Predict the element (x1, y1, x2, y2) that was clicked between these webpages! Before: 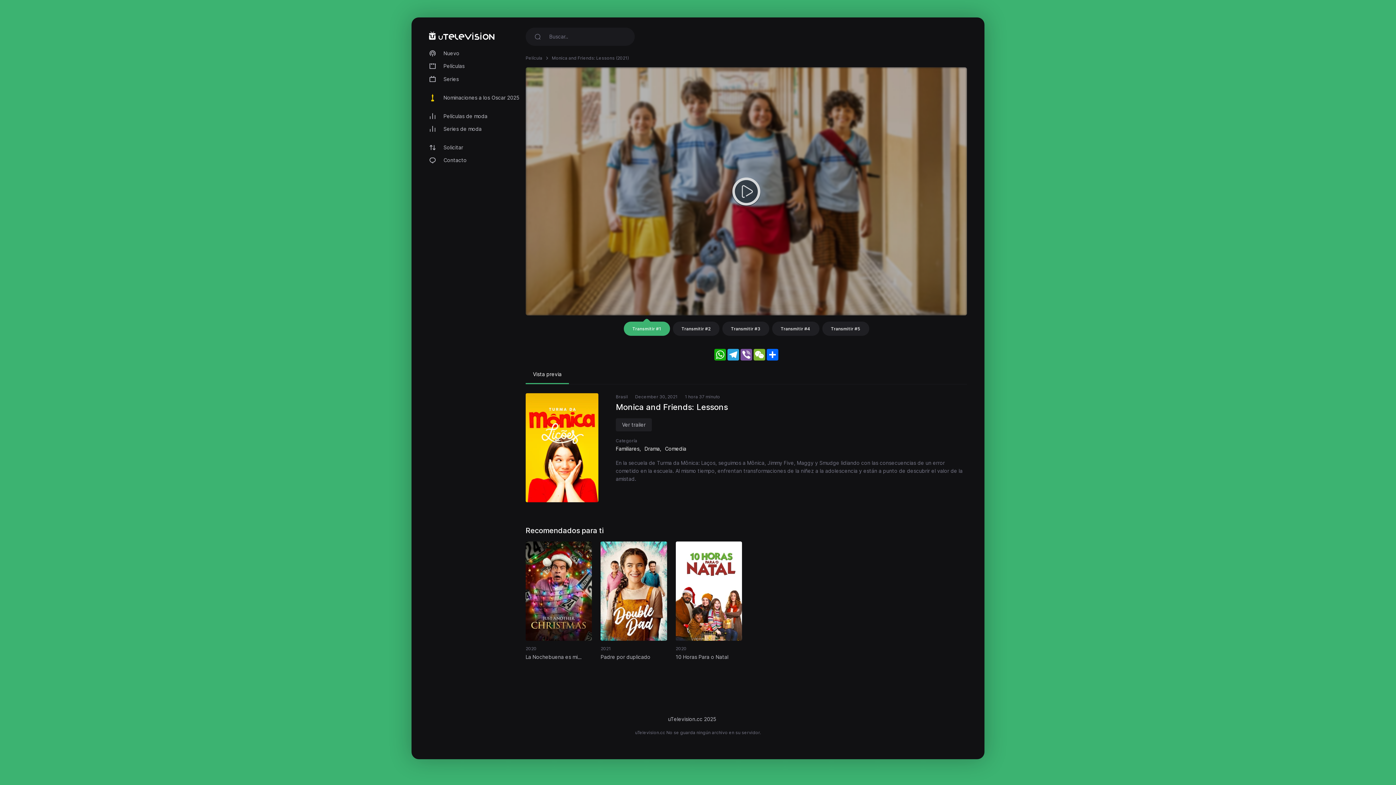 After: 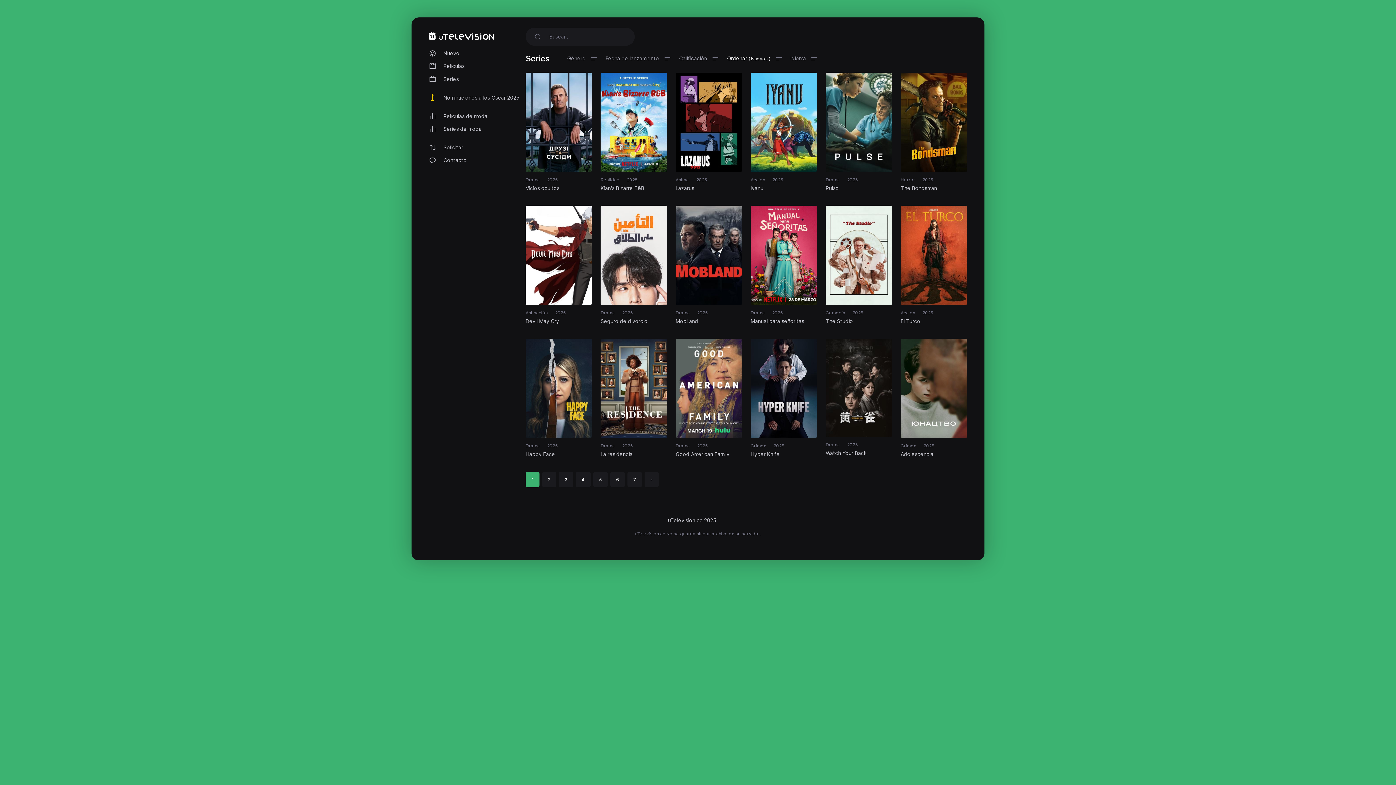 Action: bbox: (429, 73, 520, 85) label: Series